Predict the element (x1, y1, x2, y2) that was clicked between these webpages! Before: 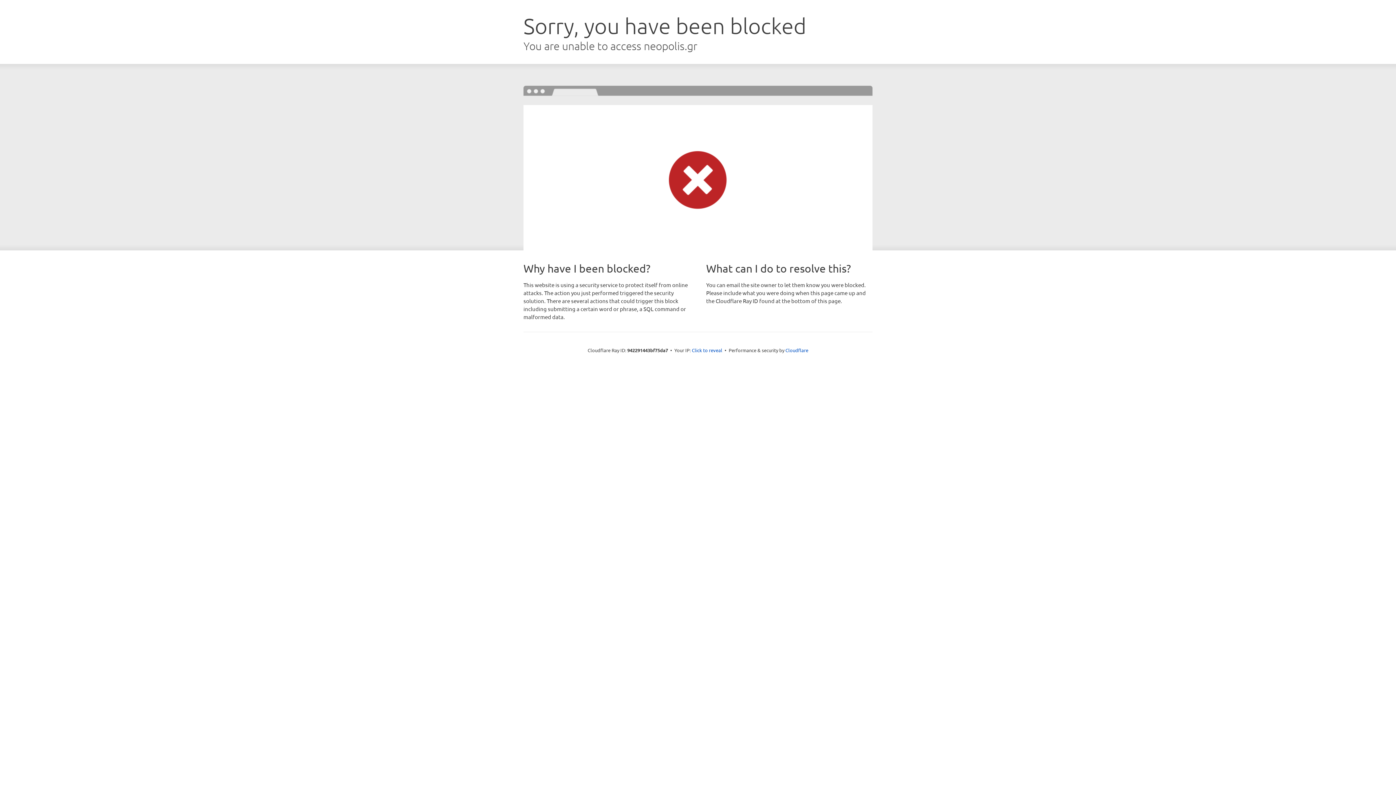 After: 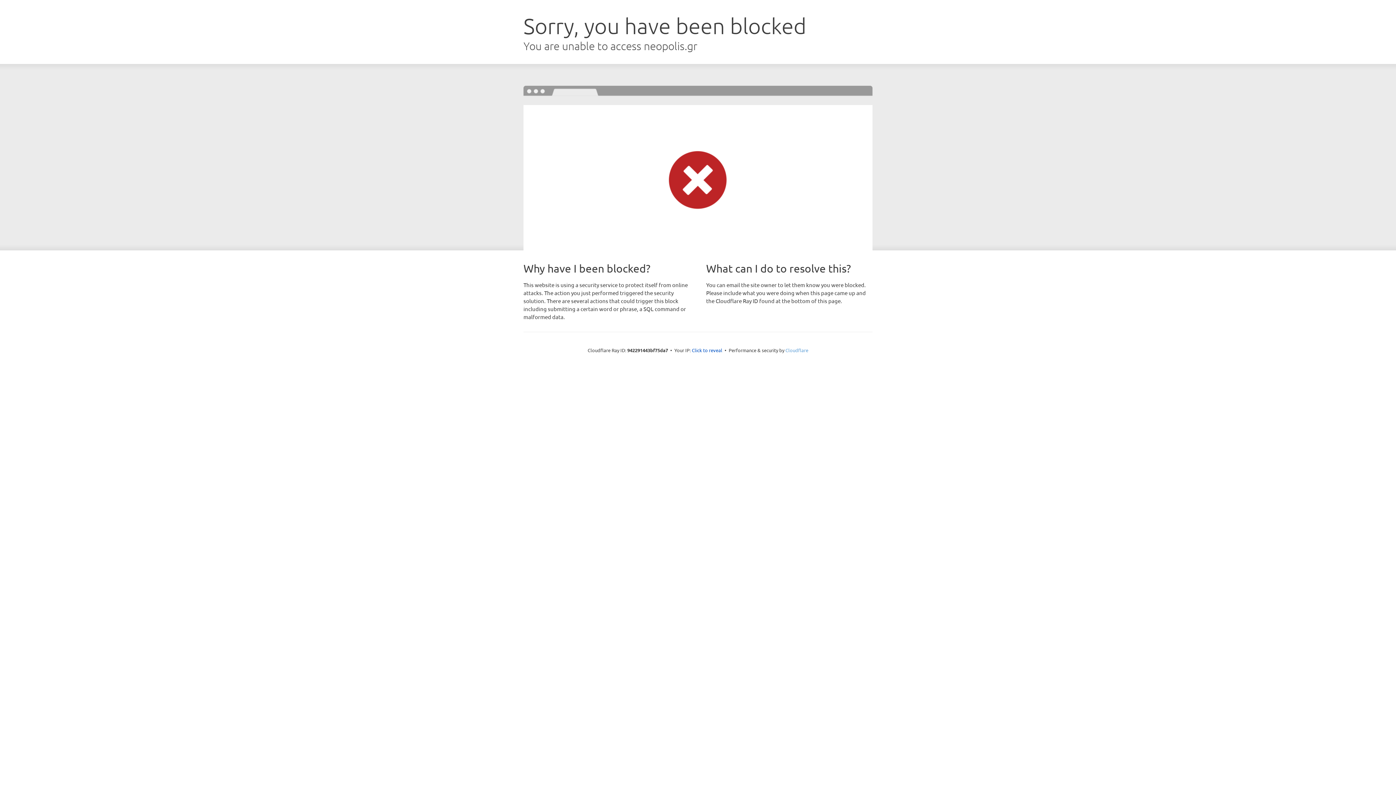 Action: bbox: (785, 347, 808, 353) label: Cloudflare